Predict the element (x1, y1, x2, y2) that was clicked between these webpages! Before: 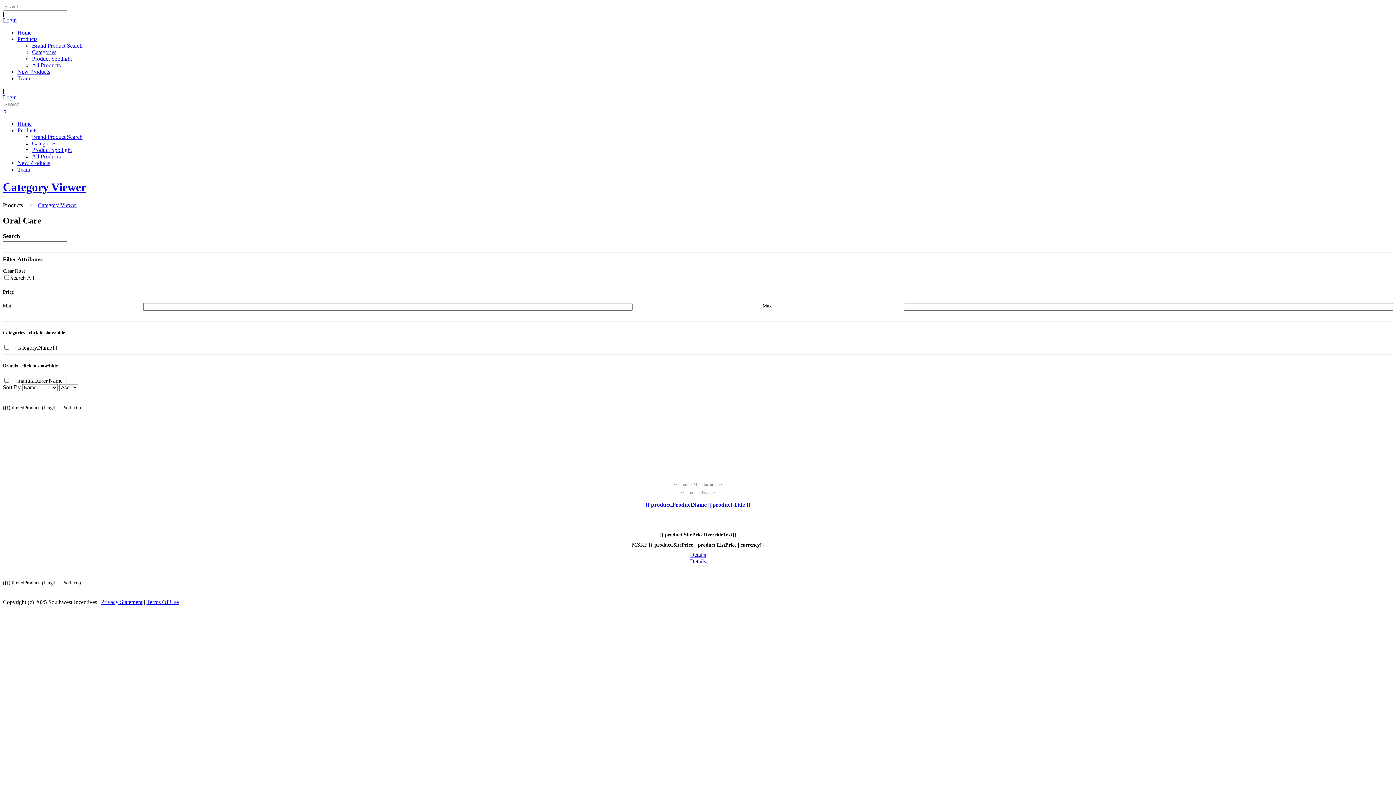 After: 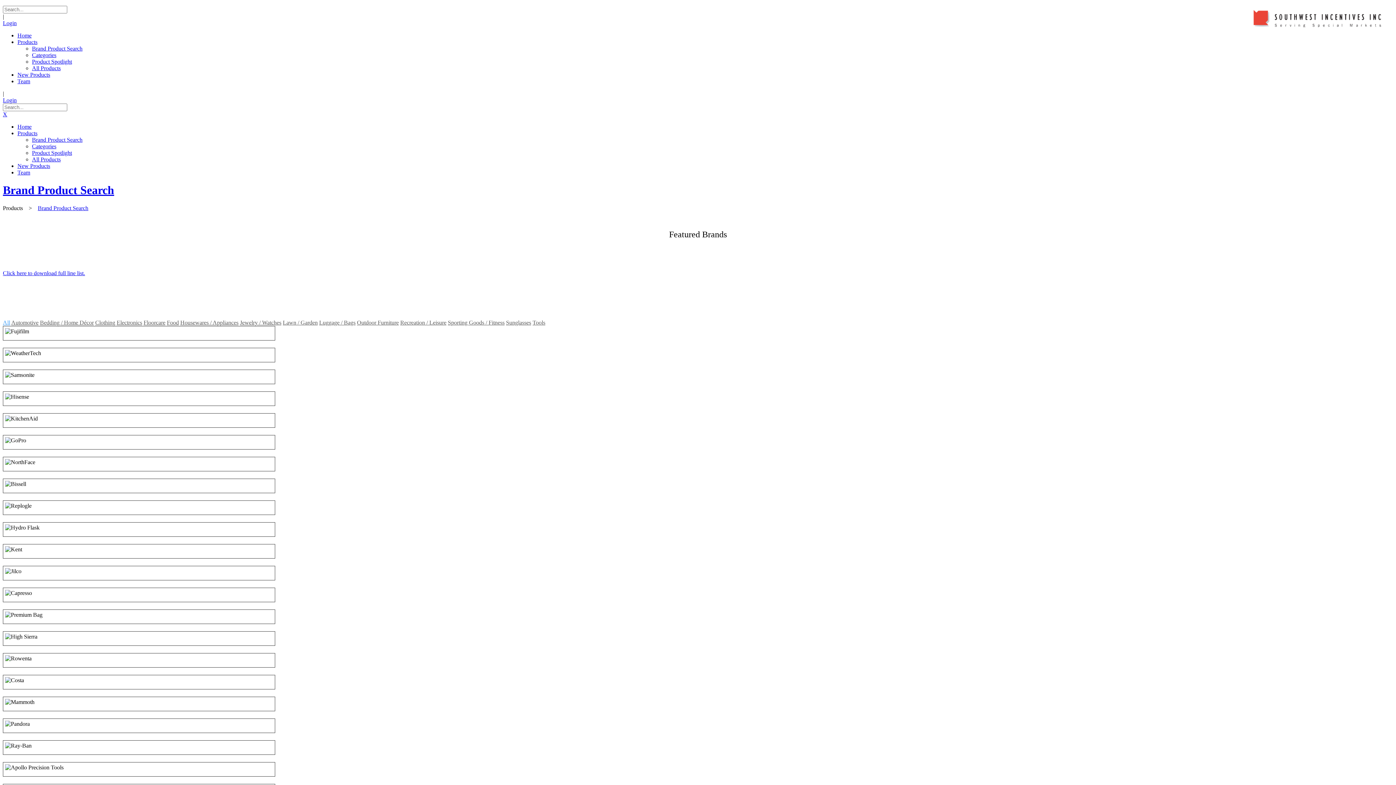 Action: label: Brand Product Search bbox: (32, 133, 82, 140)